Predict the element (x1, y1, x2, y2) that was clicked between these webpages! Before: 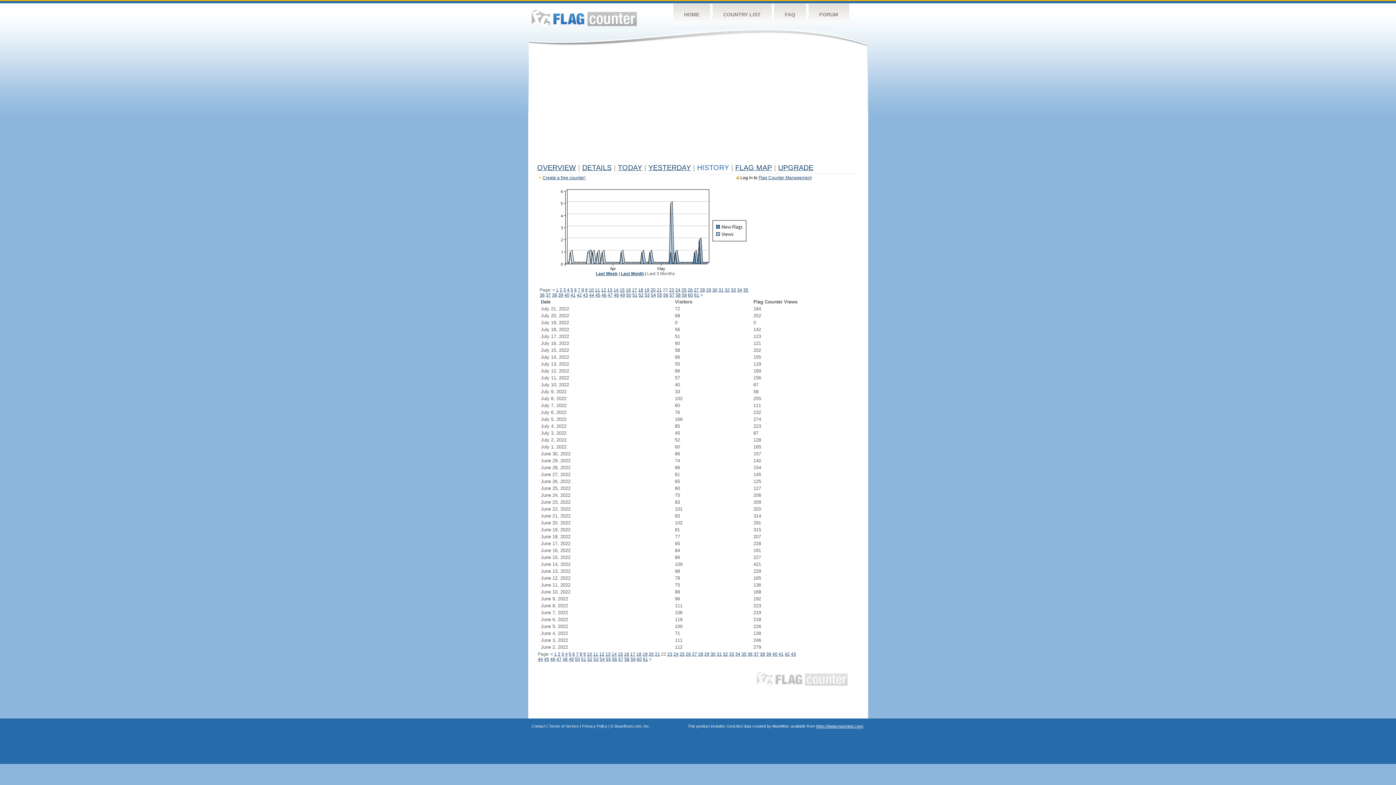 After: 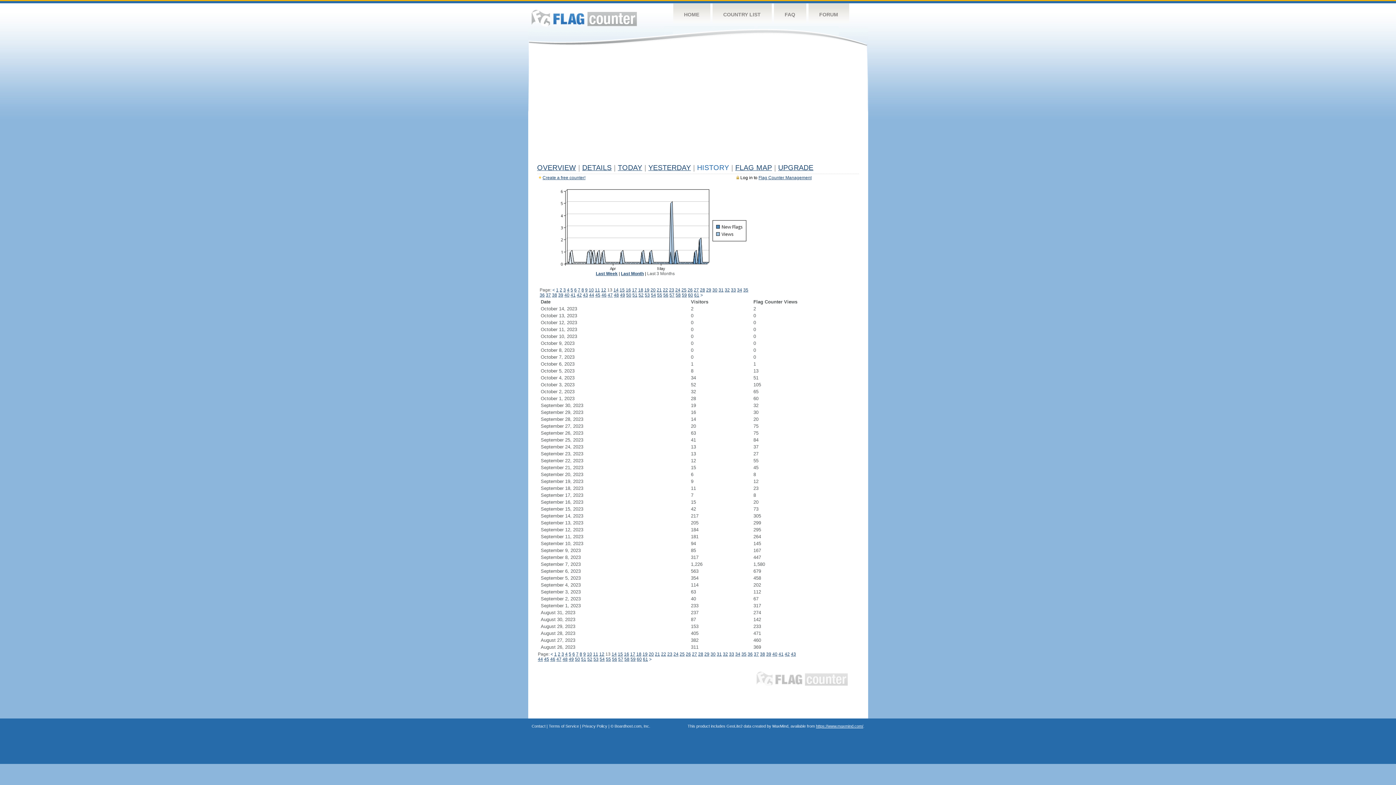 Action: label: 13 bbox: (607, 287, 612, 292)